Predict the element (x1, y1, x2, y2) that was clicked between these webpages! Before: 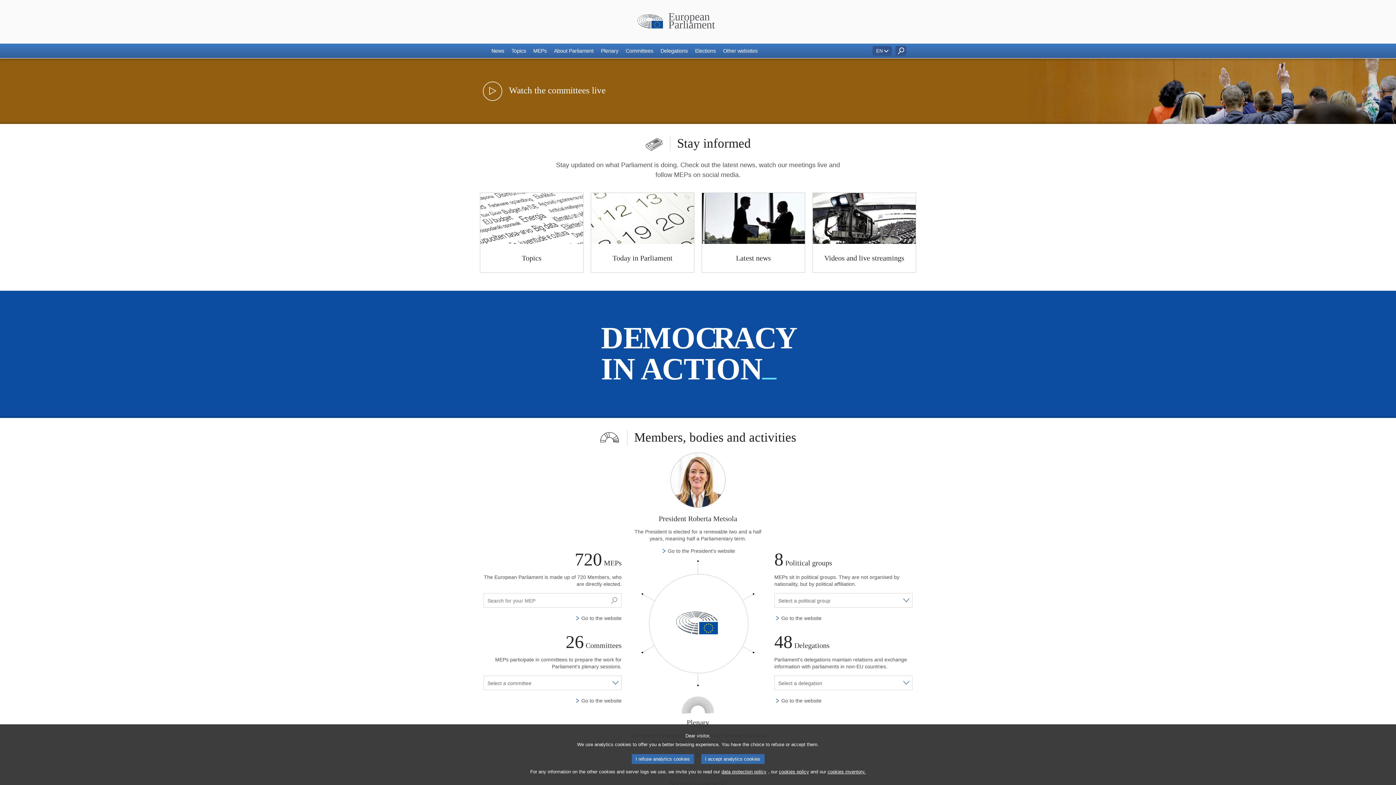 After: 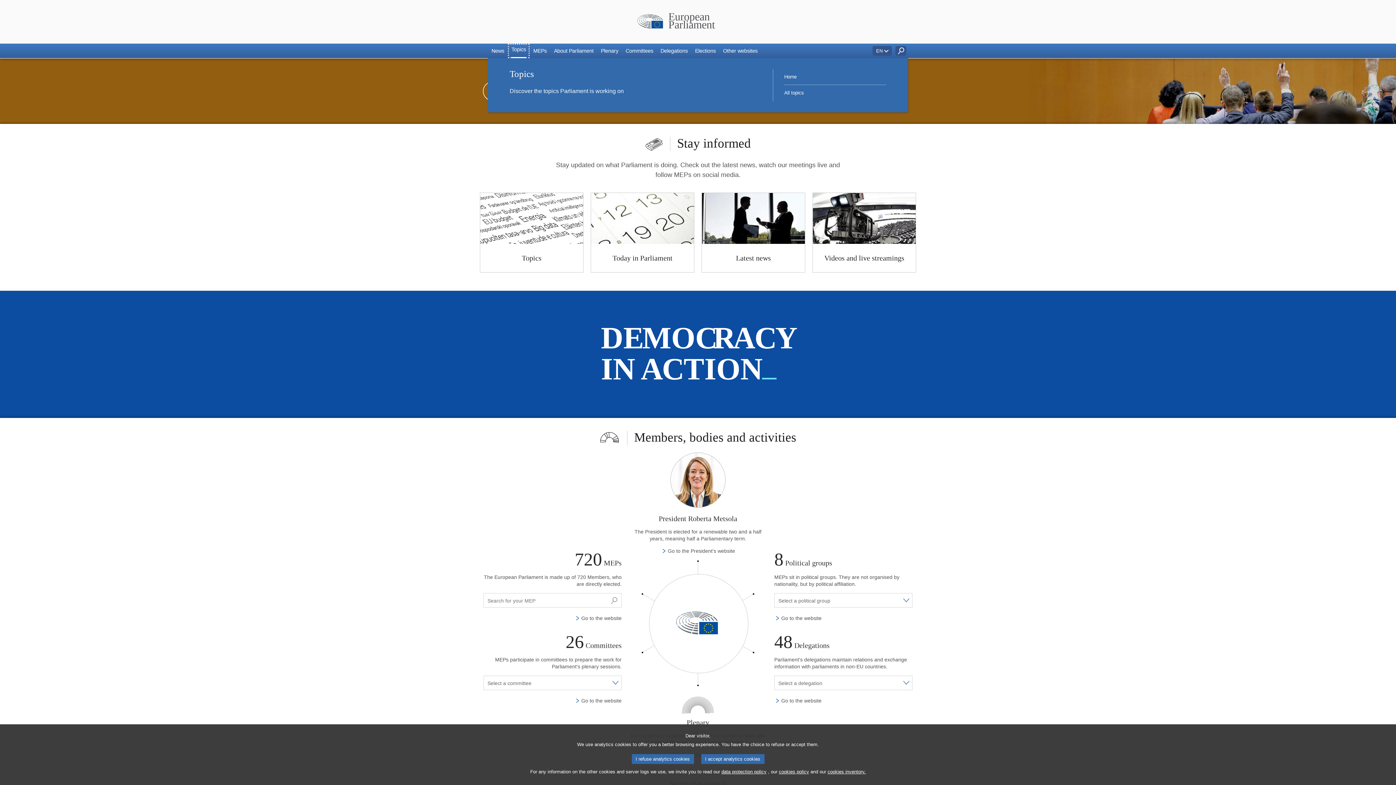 Action: label: Topics bbox: (508, 43, 529, 58)